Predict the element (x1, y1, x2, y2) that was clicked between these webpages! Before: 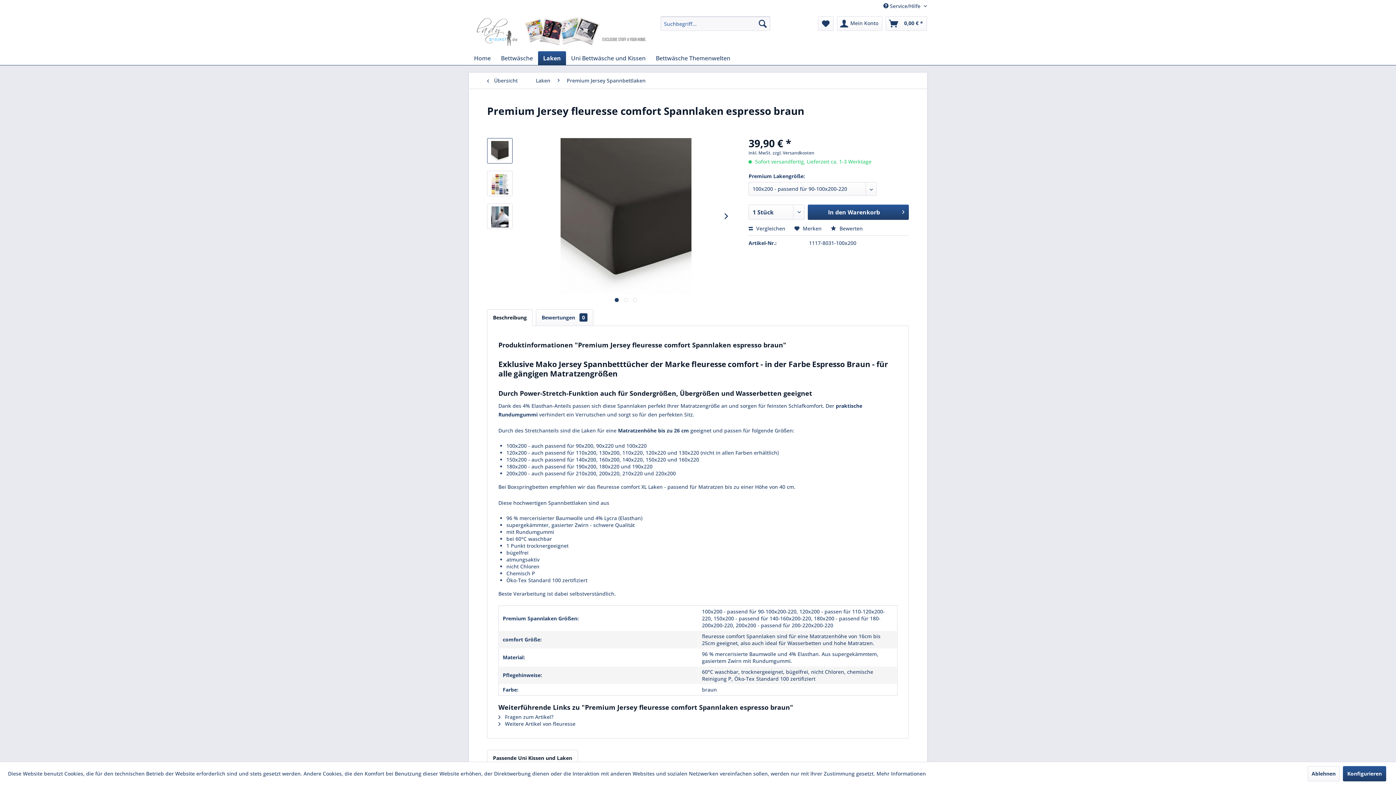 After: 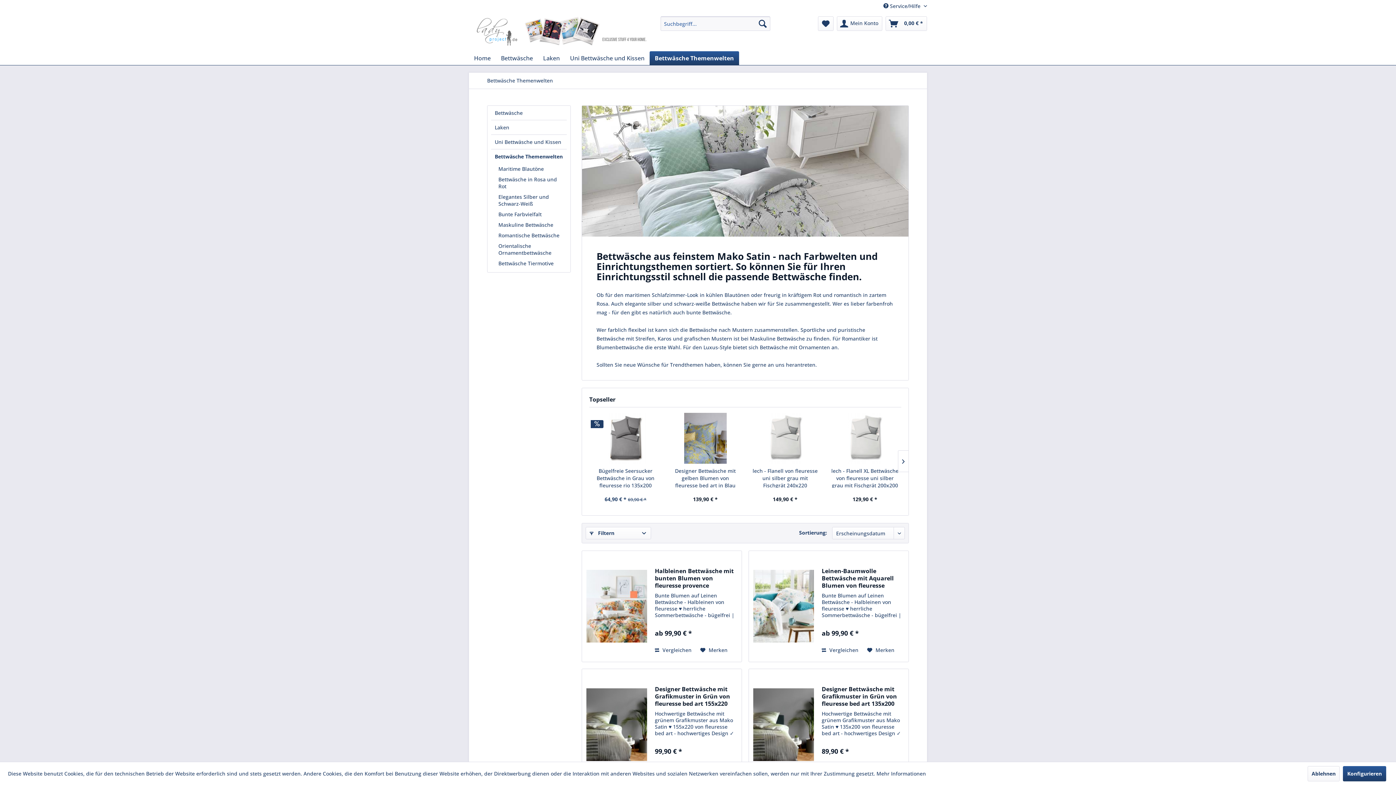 Action: label: Bettwäsche Themenwelten bbox: (650, 51, 735, 65)